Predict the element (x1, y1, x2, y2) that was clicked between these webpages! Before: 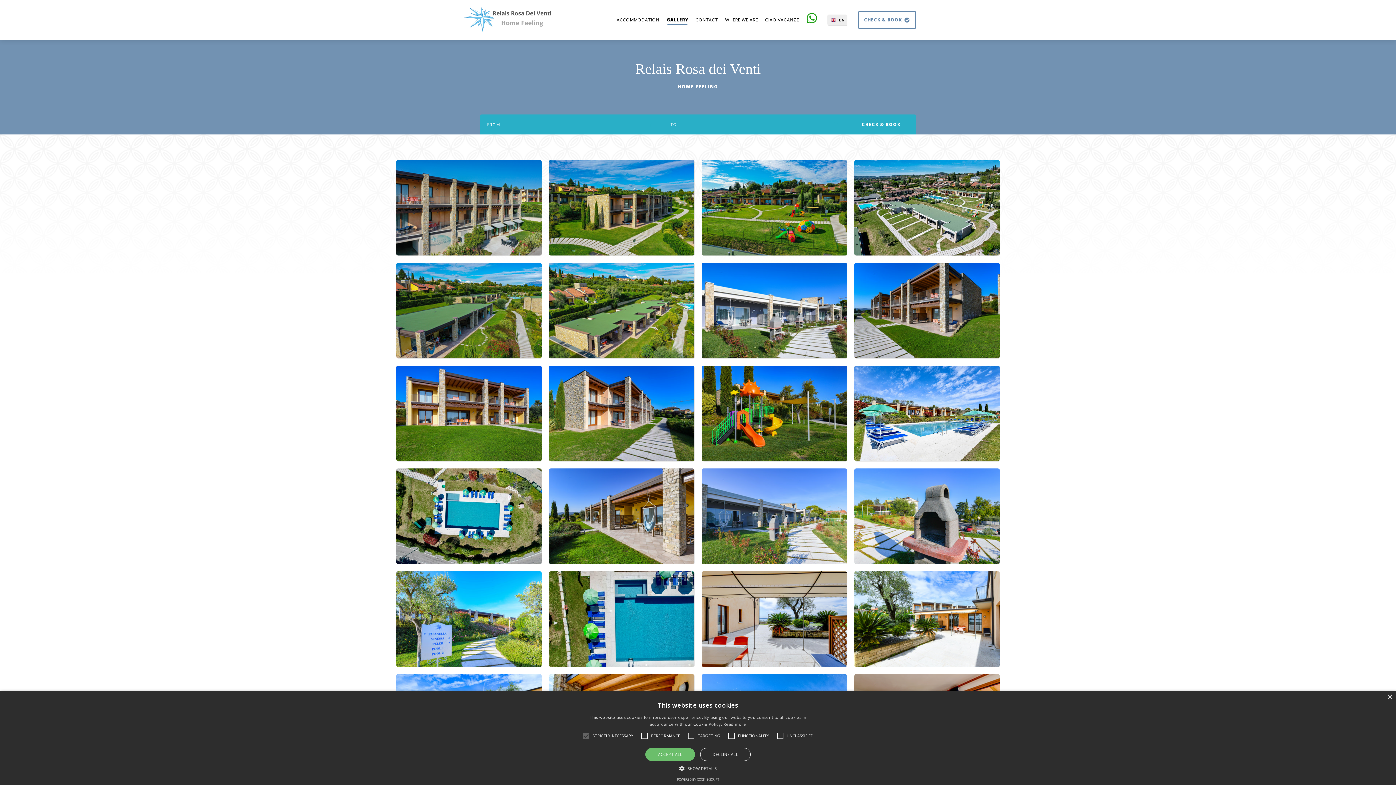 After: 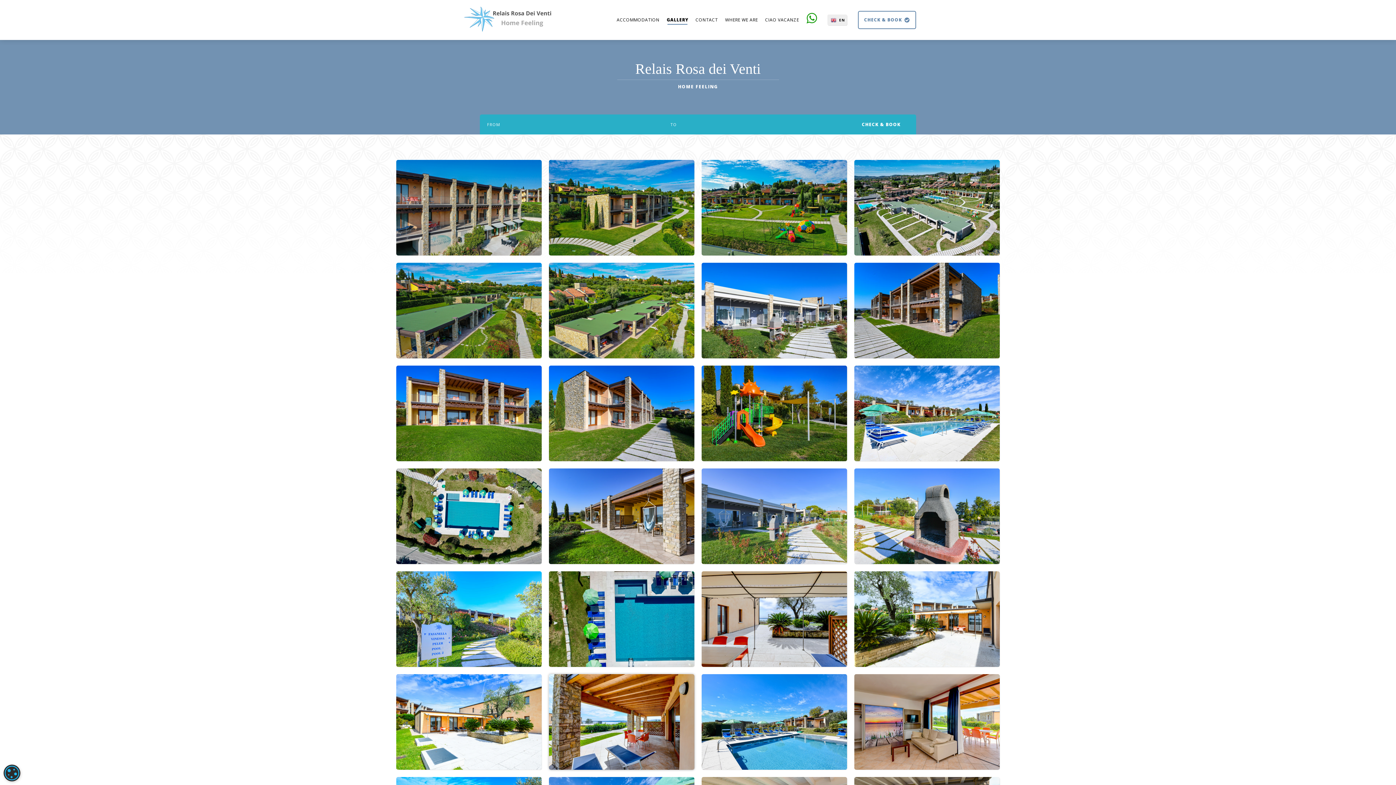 Action: label: ACCEPT ALL bbox: (645, 748, 695, 761)